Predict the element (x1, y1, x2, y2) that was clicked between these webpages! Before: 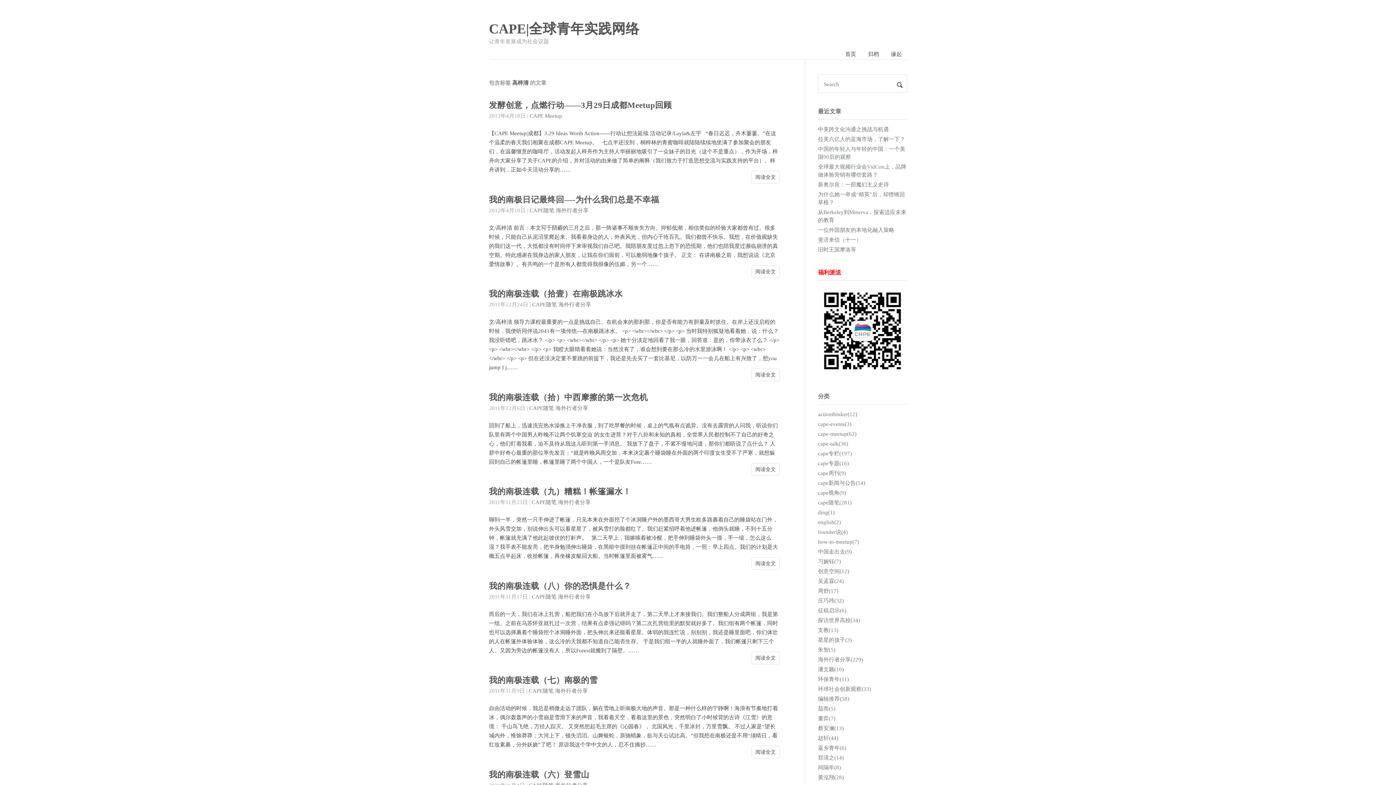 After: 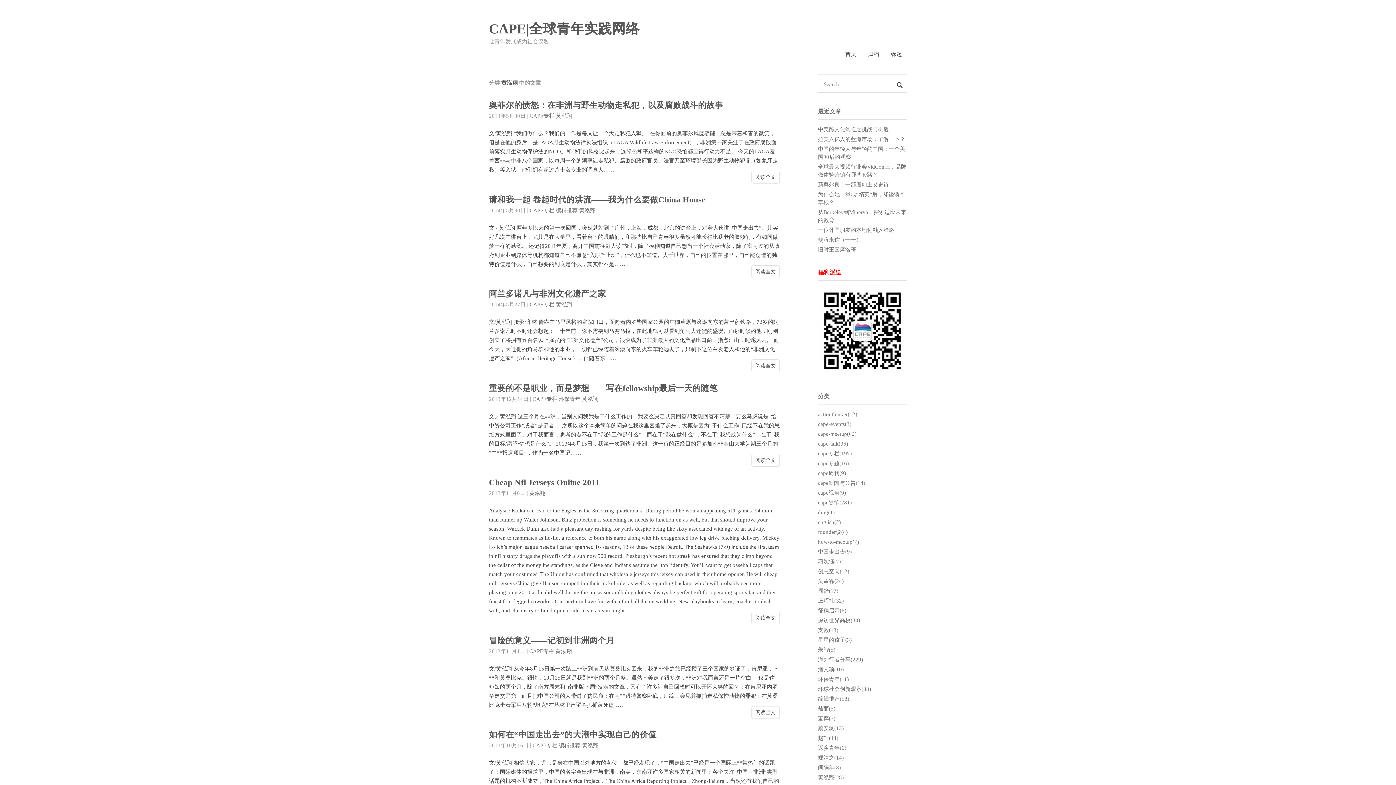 Action: label: 黄泓翔(28) bbox: (818, 775, 844, 780)